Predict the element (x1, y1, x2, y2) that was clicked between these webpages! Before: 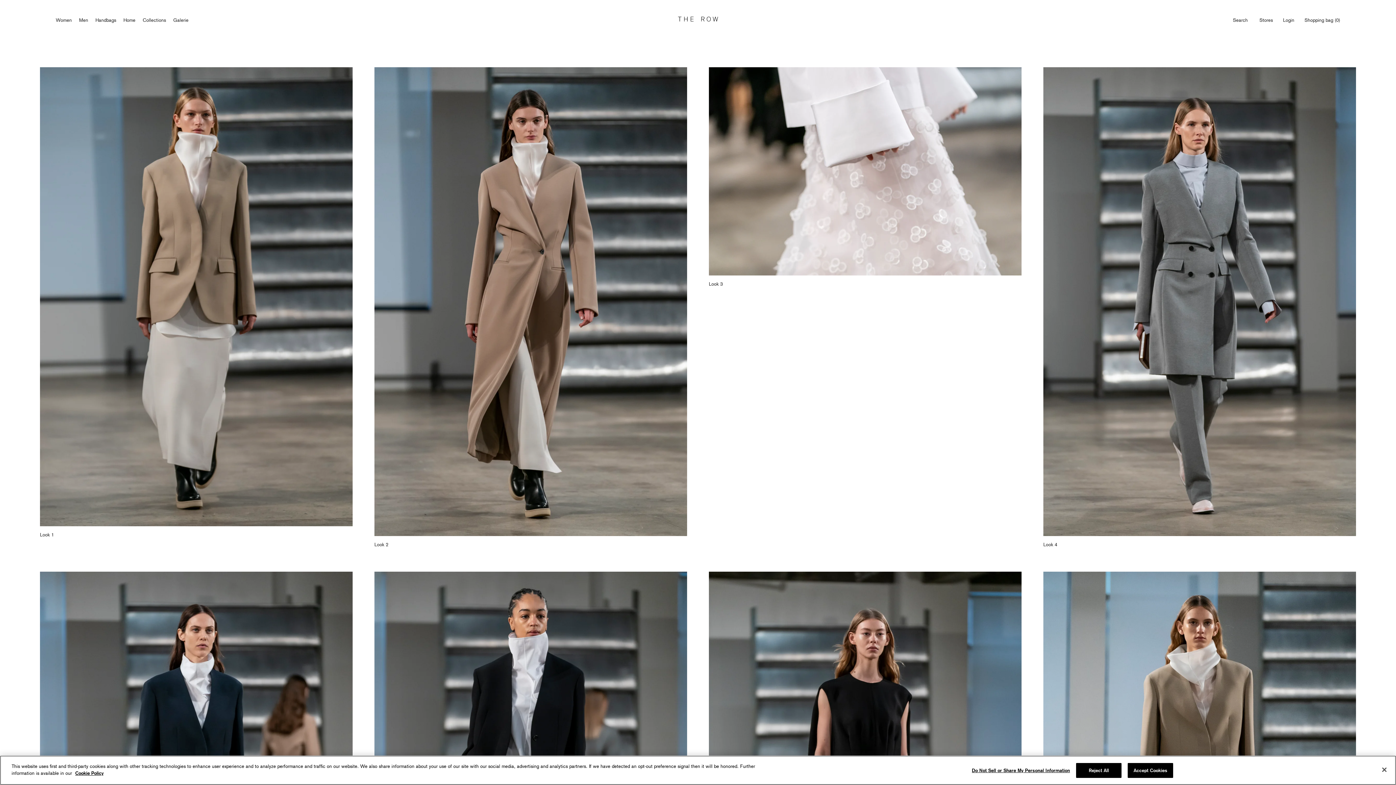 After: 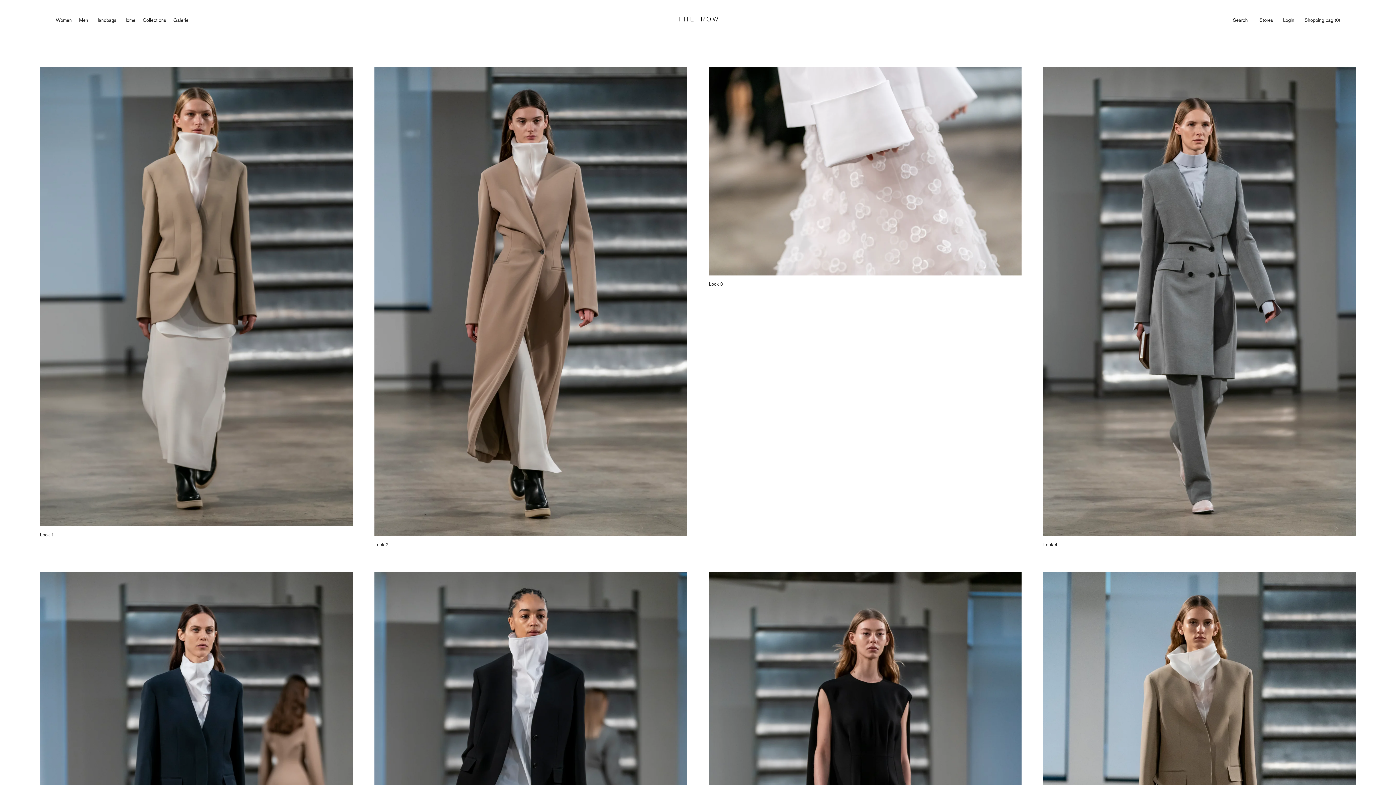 Action: bbox: (1076, 763, 1121, 778) label: Reject All